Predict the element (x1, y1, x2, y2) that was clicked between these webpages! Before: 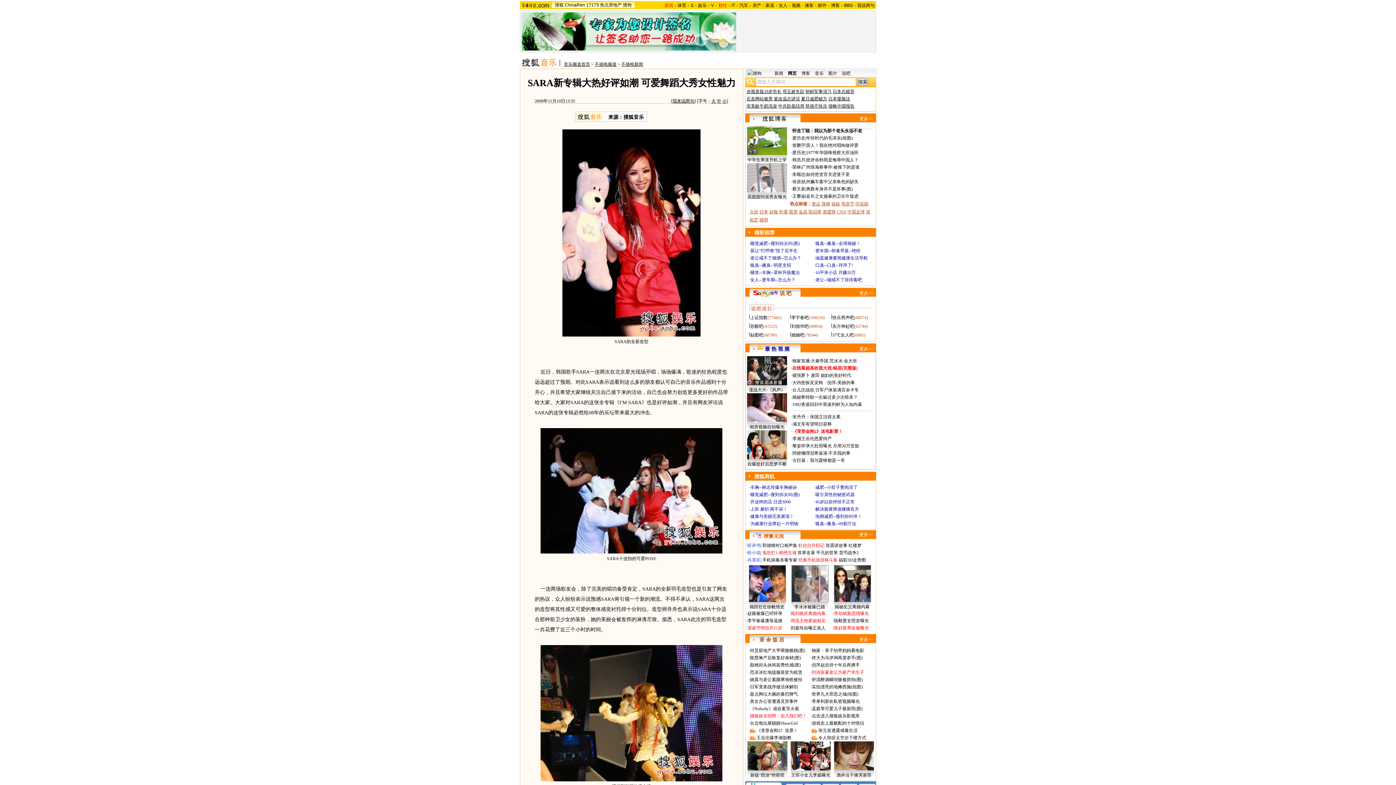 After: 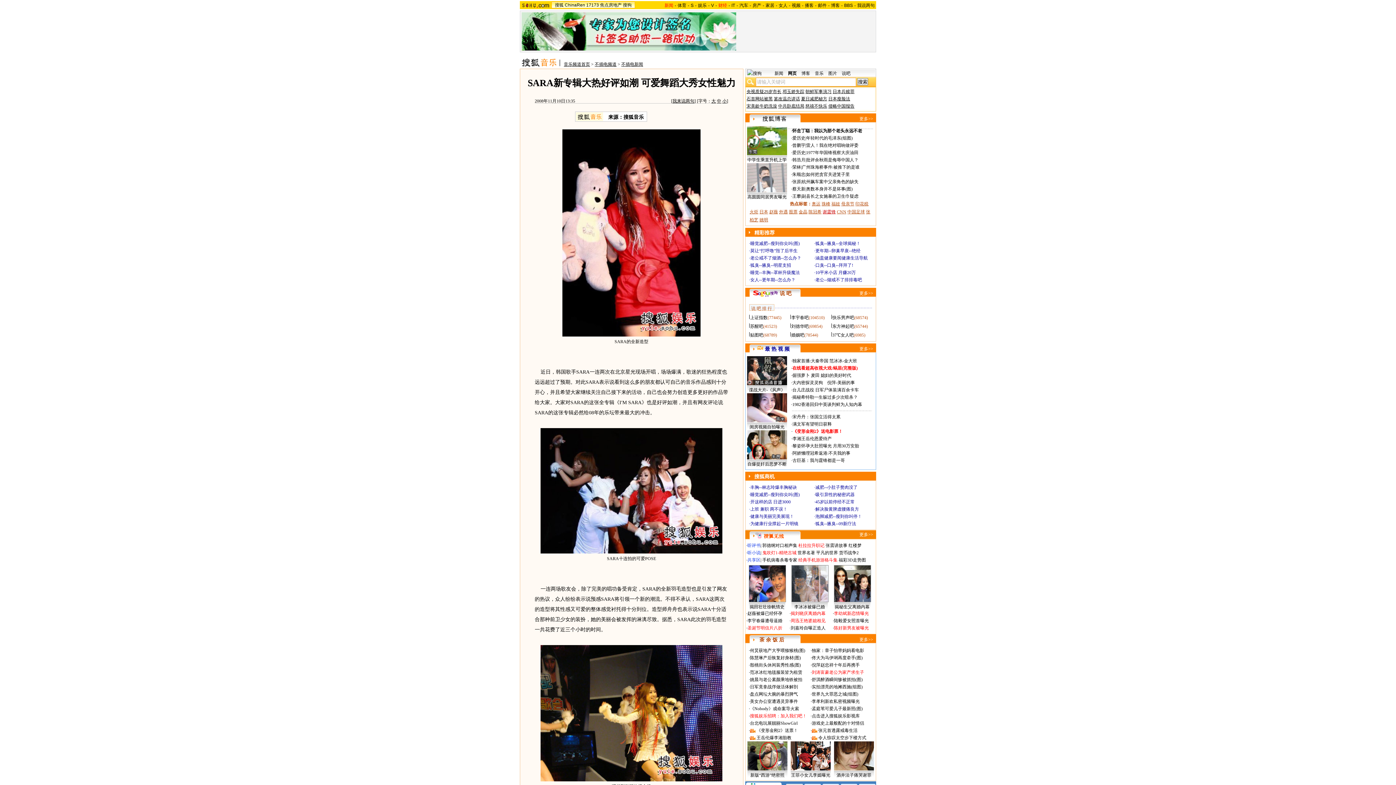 Action: bbox: (822, 209, 836, 214) label: 谢霆锋